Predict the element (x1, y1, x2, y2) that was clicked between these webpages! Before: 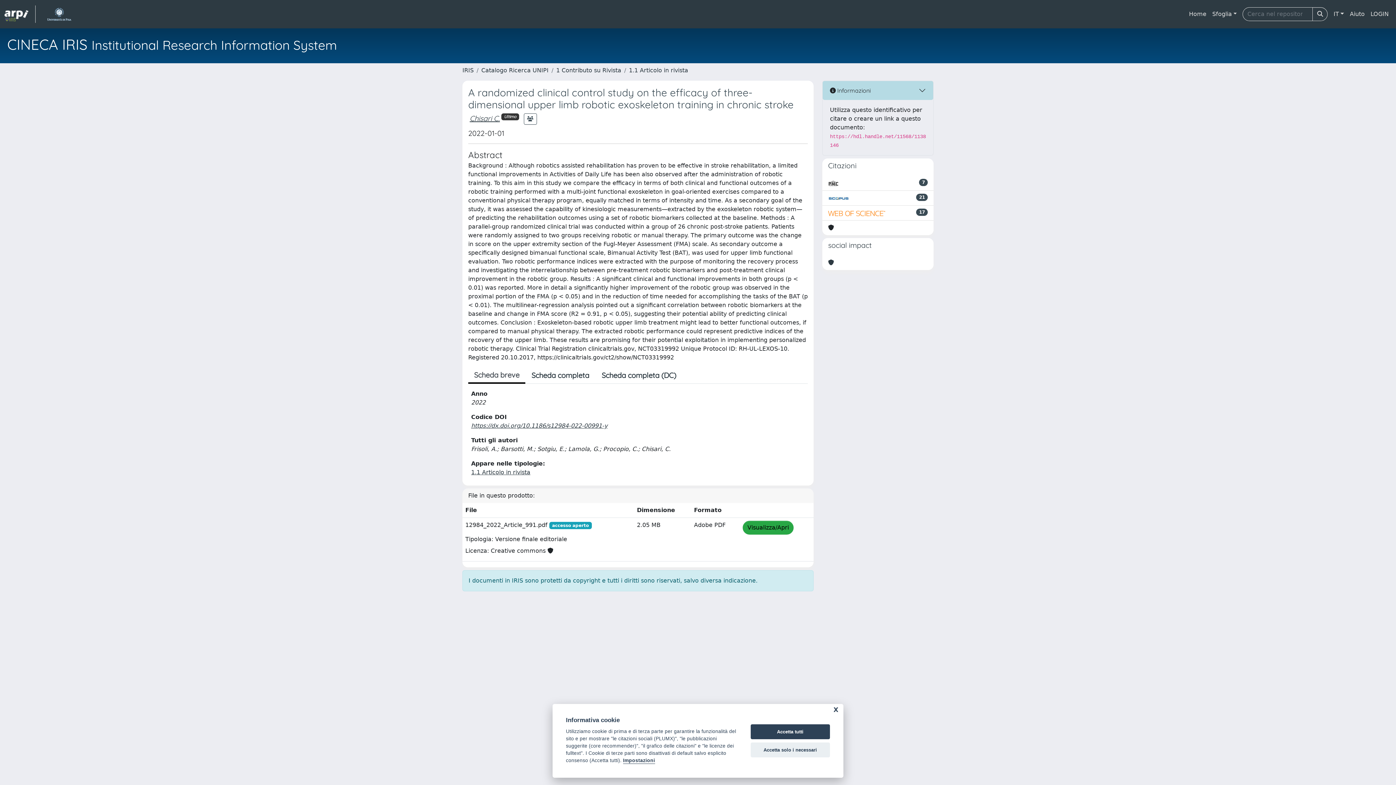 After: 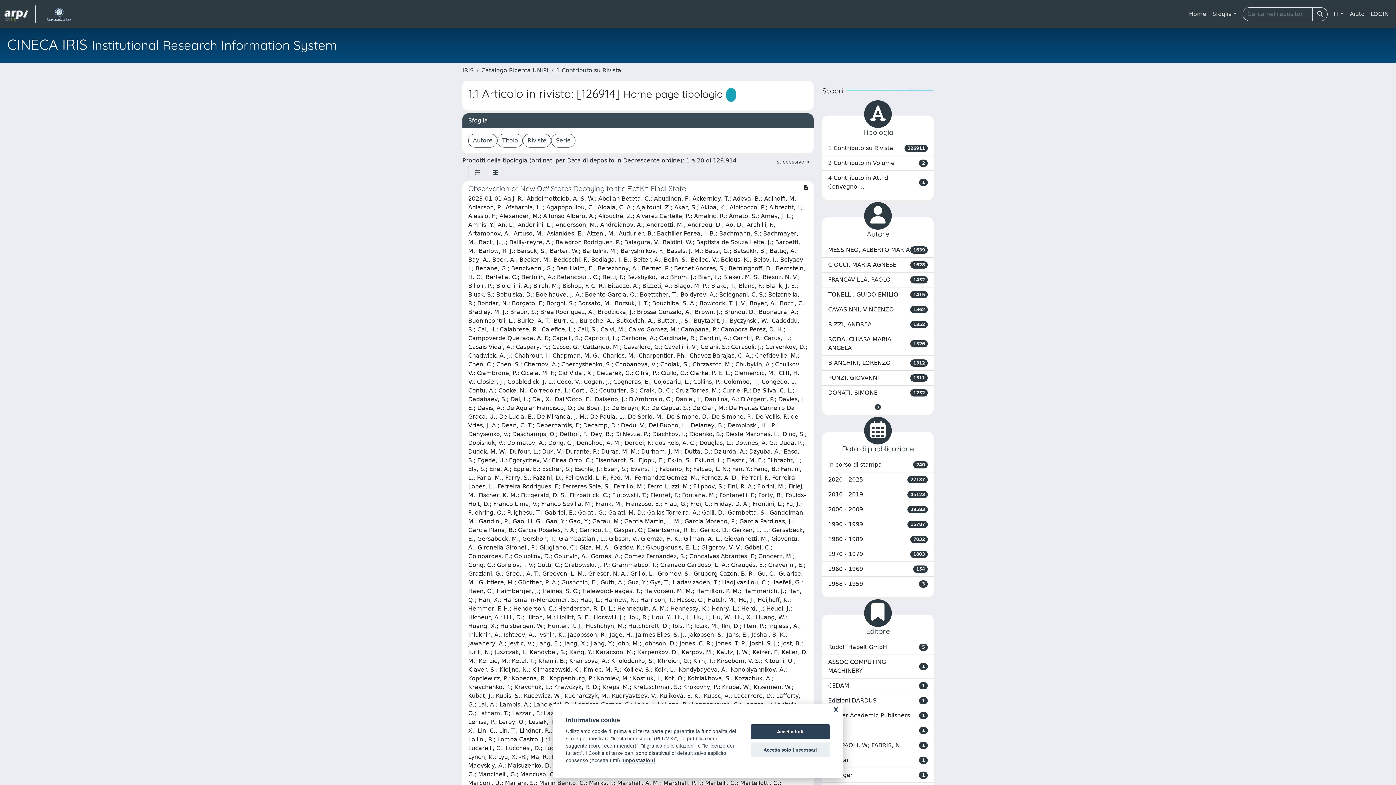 Action: bbox: (629, 66, 688, 73) label: 1.1 Articolo in rivista